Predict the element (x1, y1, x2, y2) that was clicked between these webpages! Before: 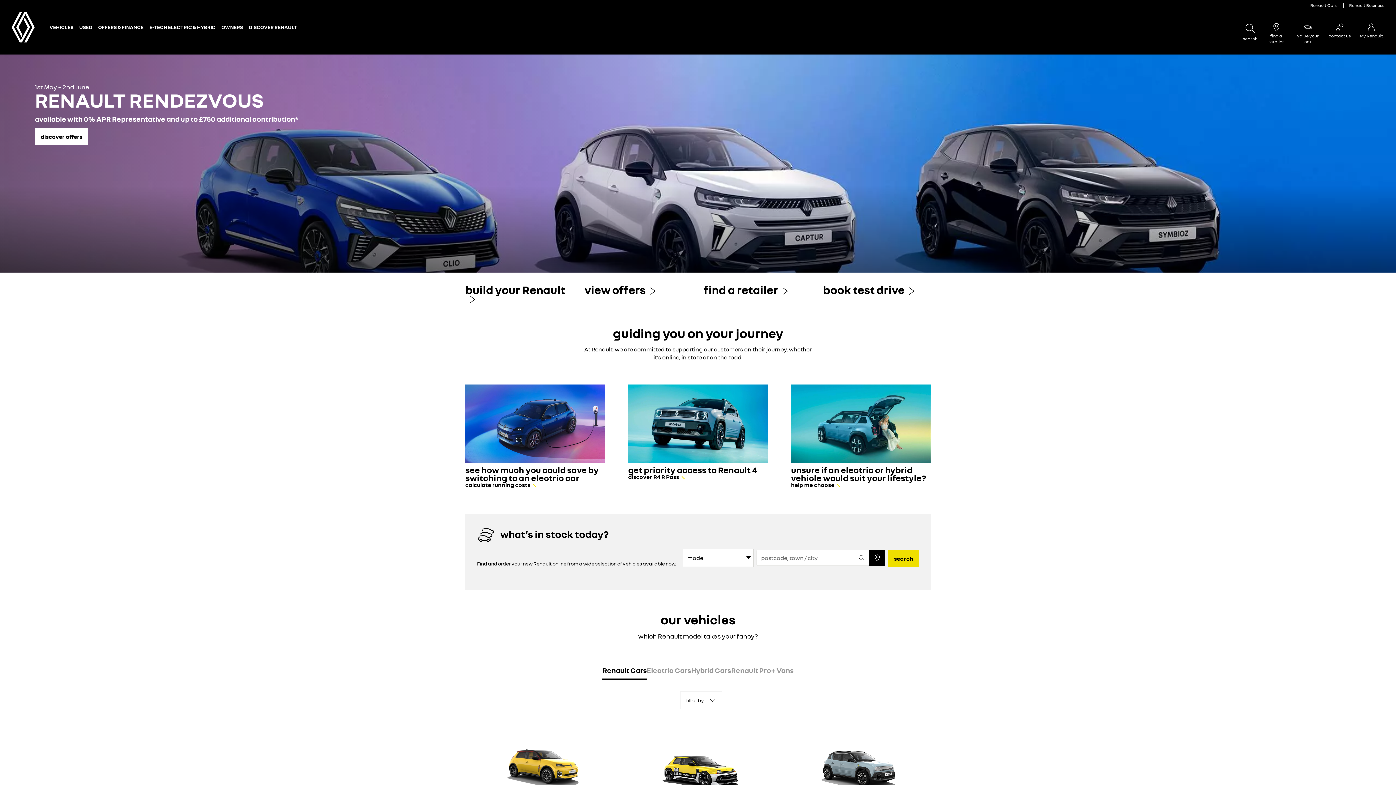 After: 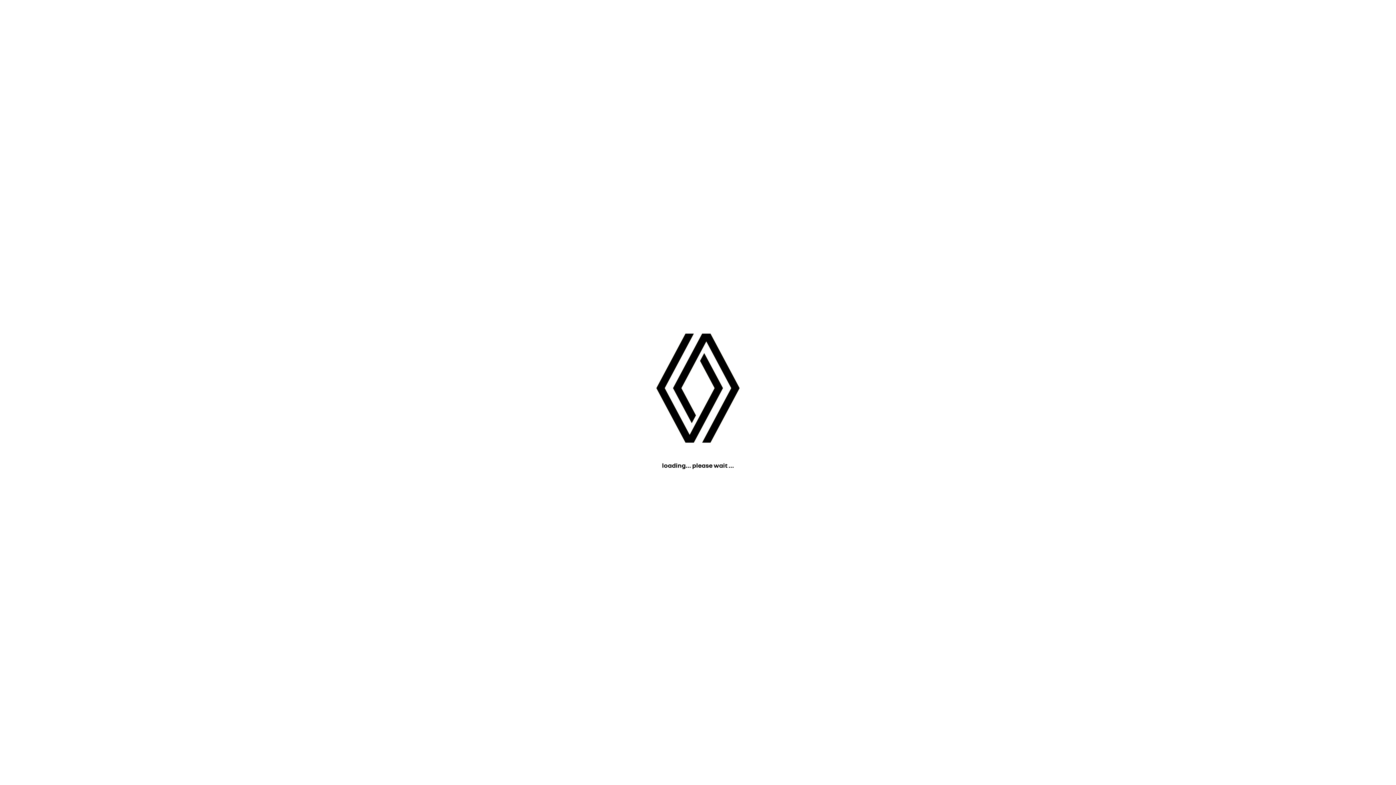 Action: bbox: (1355, 17, 1387, 49) label: My Renault